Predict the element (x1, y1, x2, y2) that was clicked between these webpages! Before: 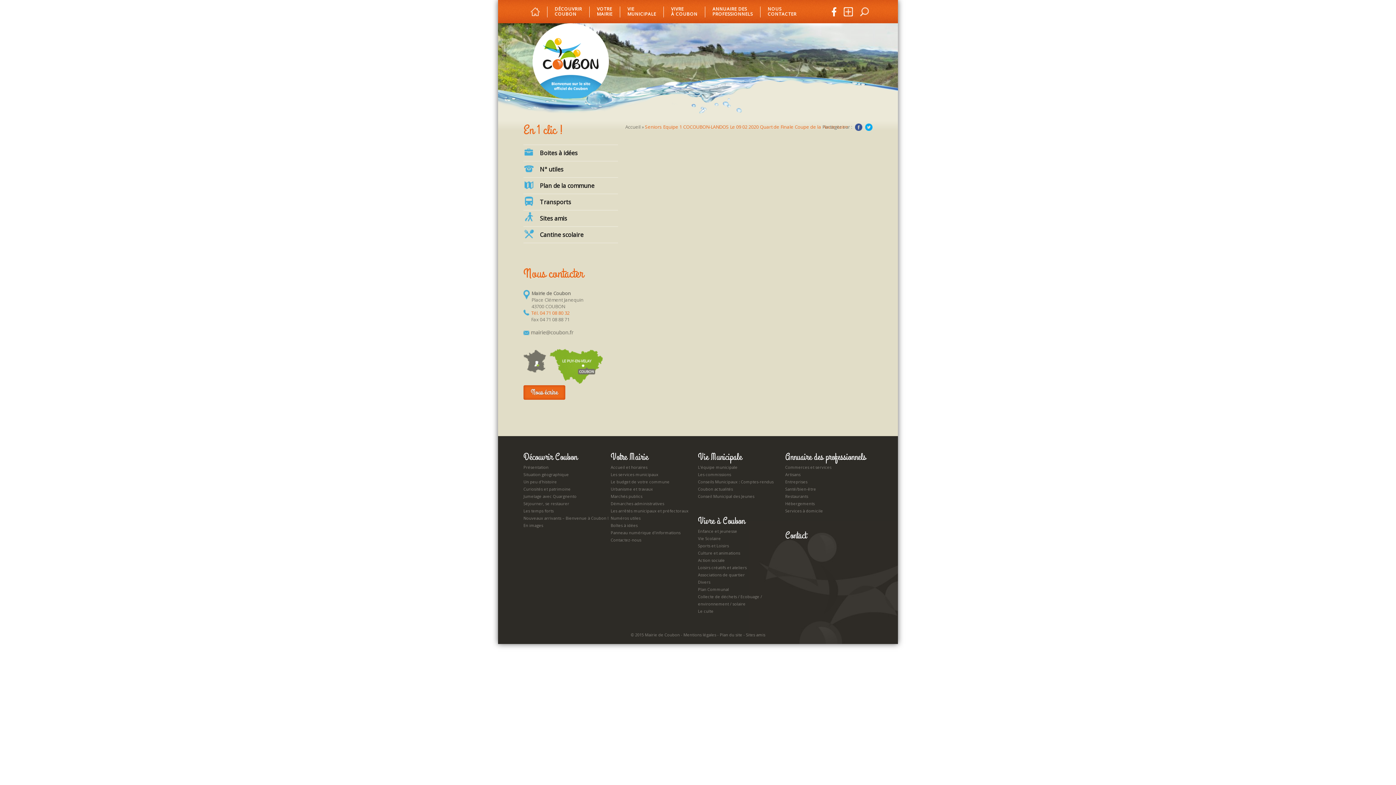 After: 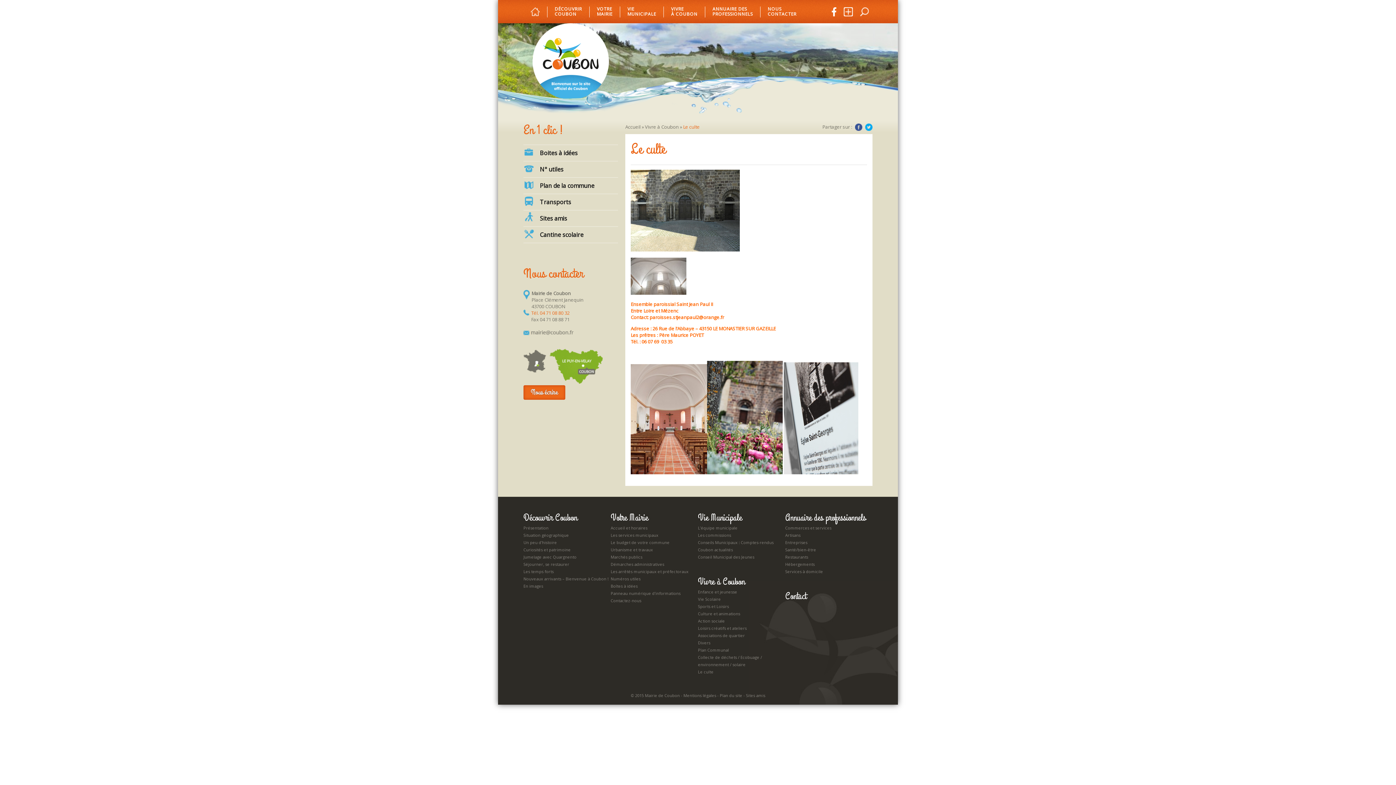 Action: label: Le culte bbox: (698, 608, 785, 615)